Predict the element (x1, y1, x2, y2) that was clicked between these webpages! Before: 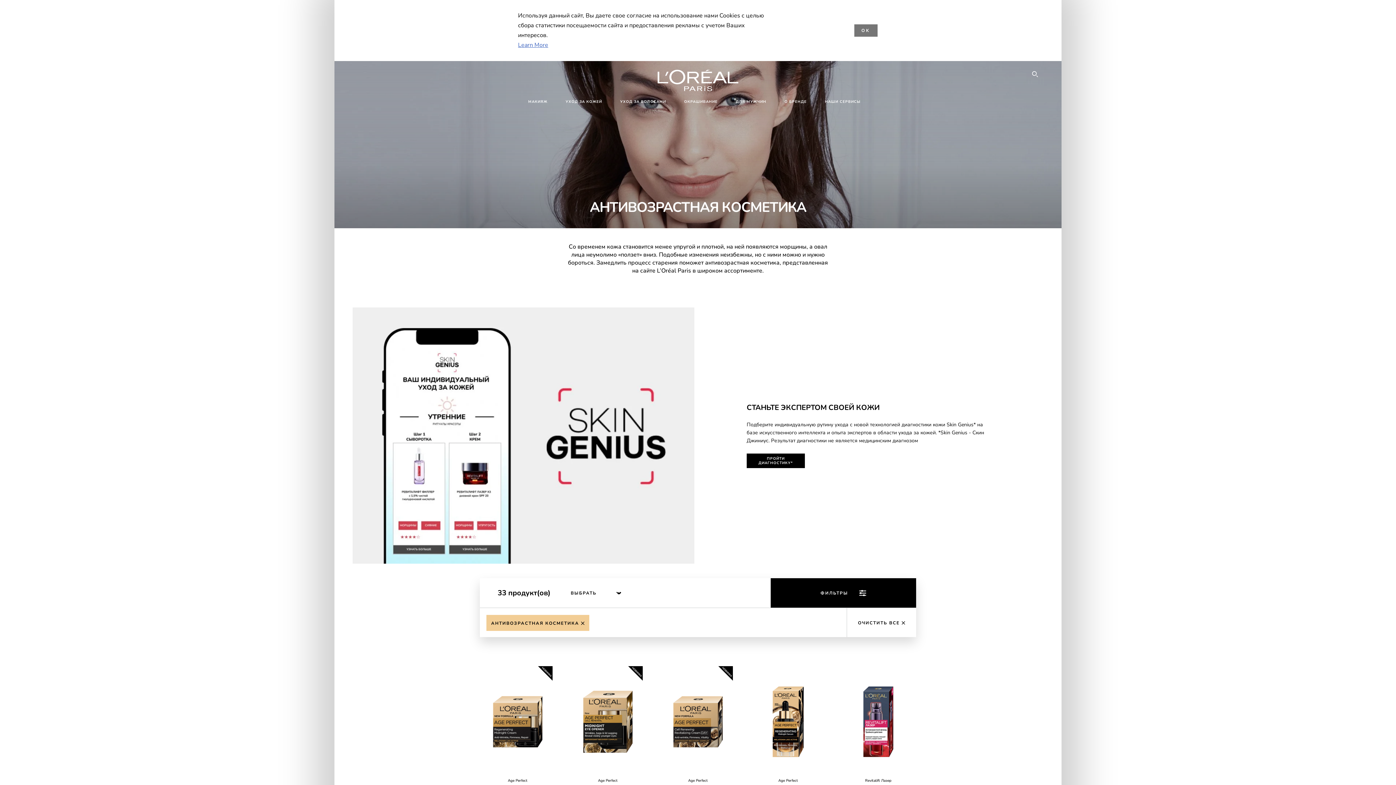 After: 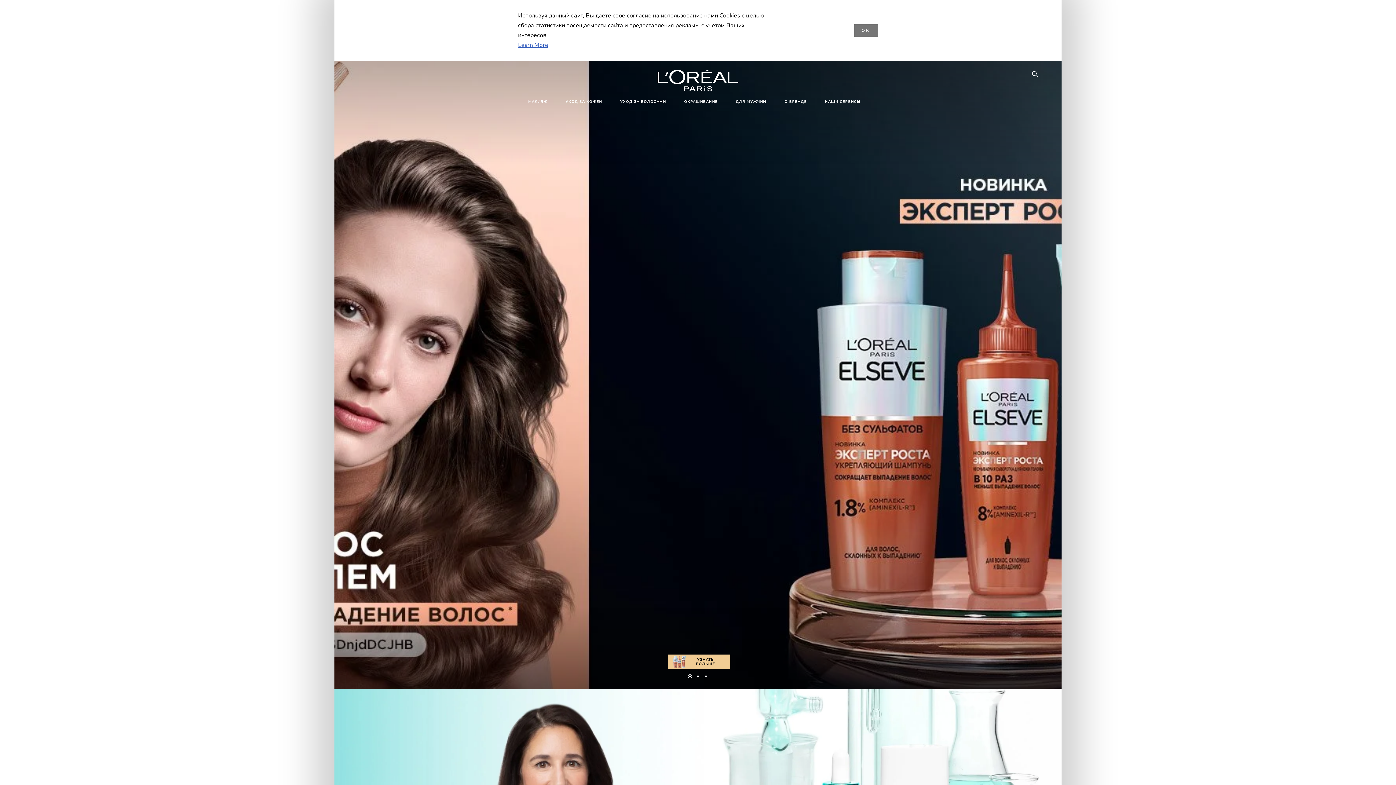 Action: bbox: (657, 69, 738, 91)